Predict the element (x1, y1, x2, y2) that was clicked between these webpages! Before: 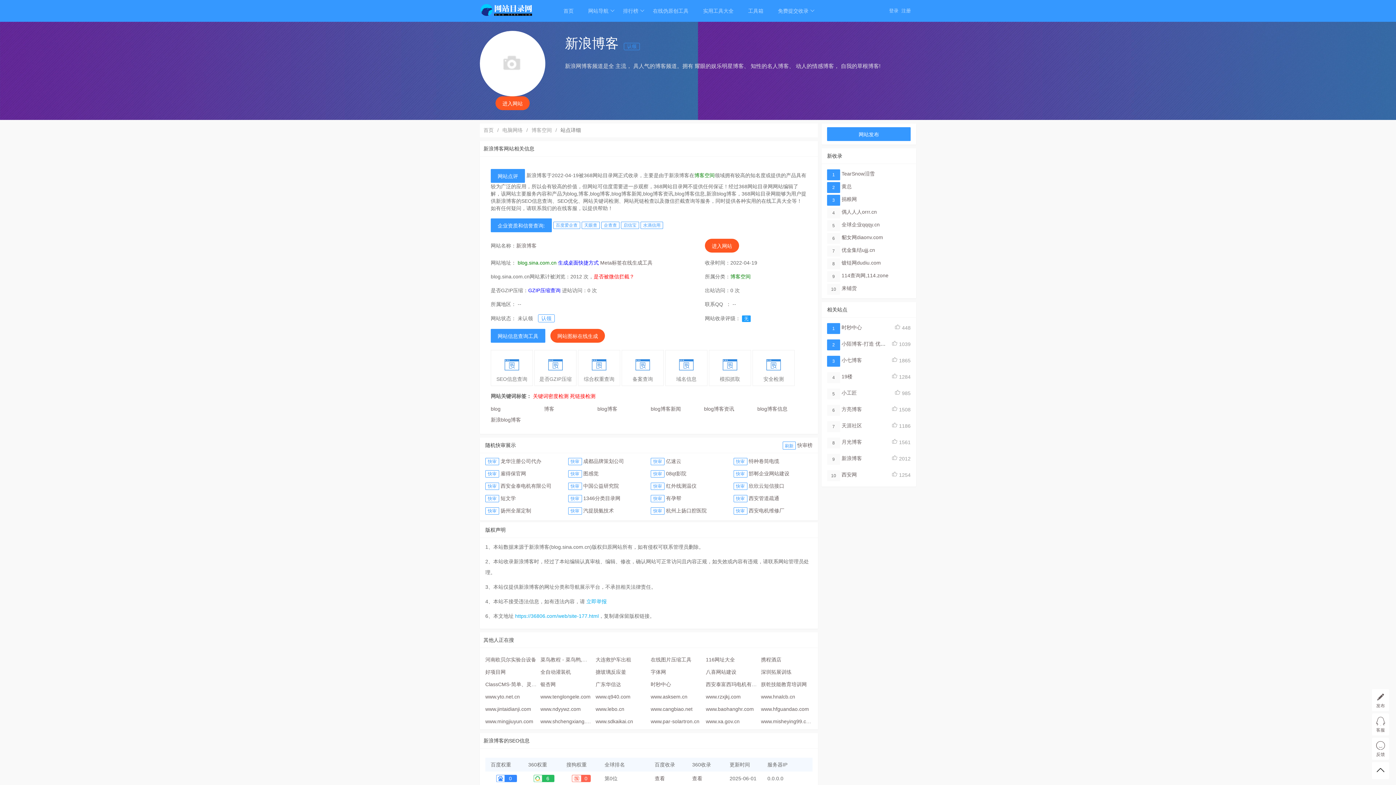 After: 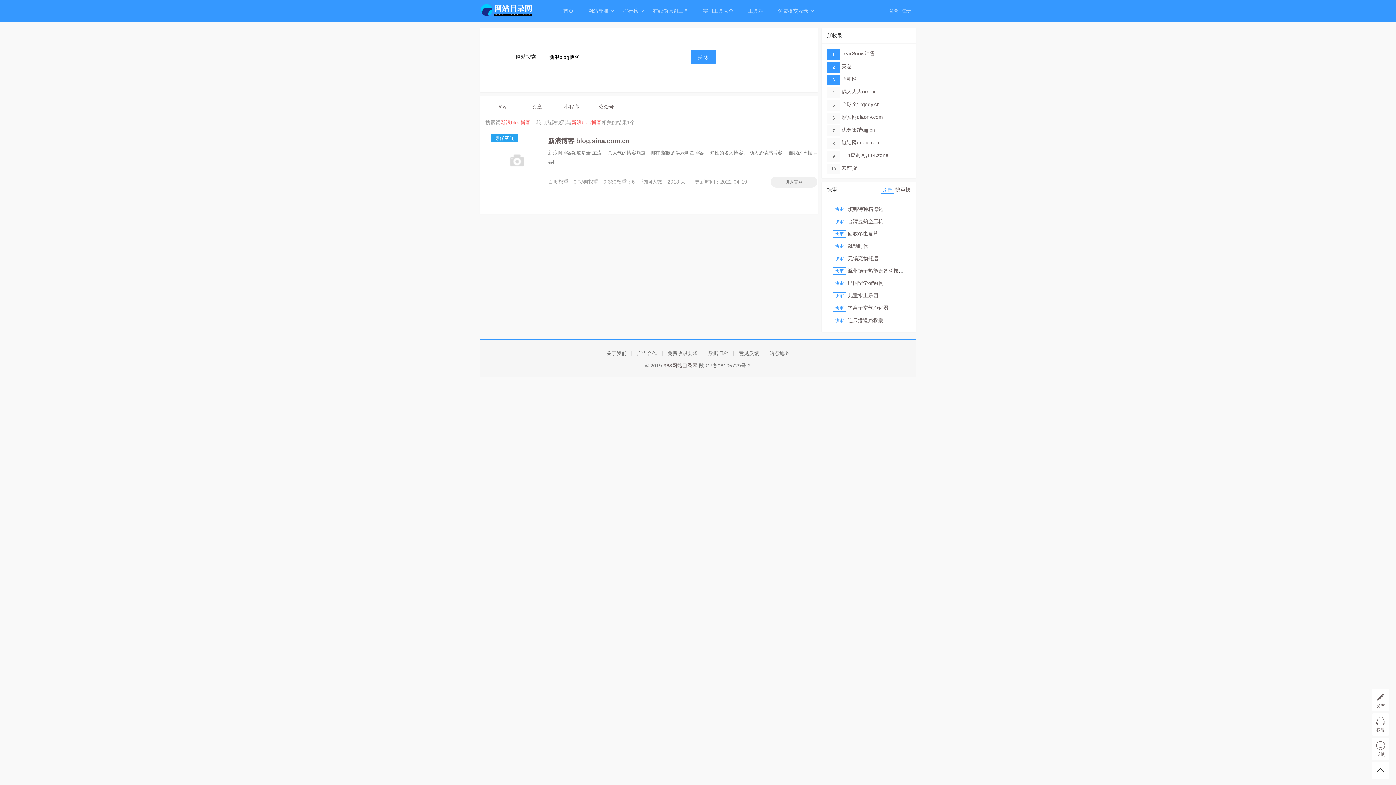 Action: label: 新浪blog博客 bbox: (490, 417, 521, 422)